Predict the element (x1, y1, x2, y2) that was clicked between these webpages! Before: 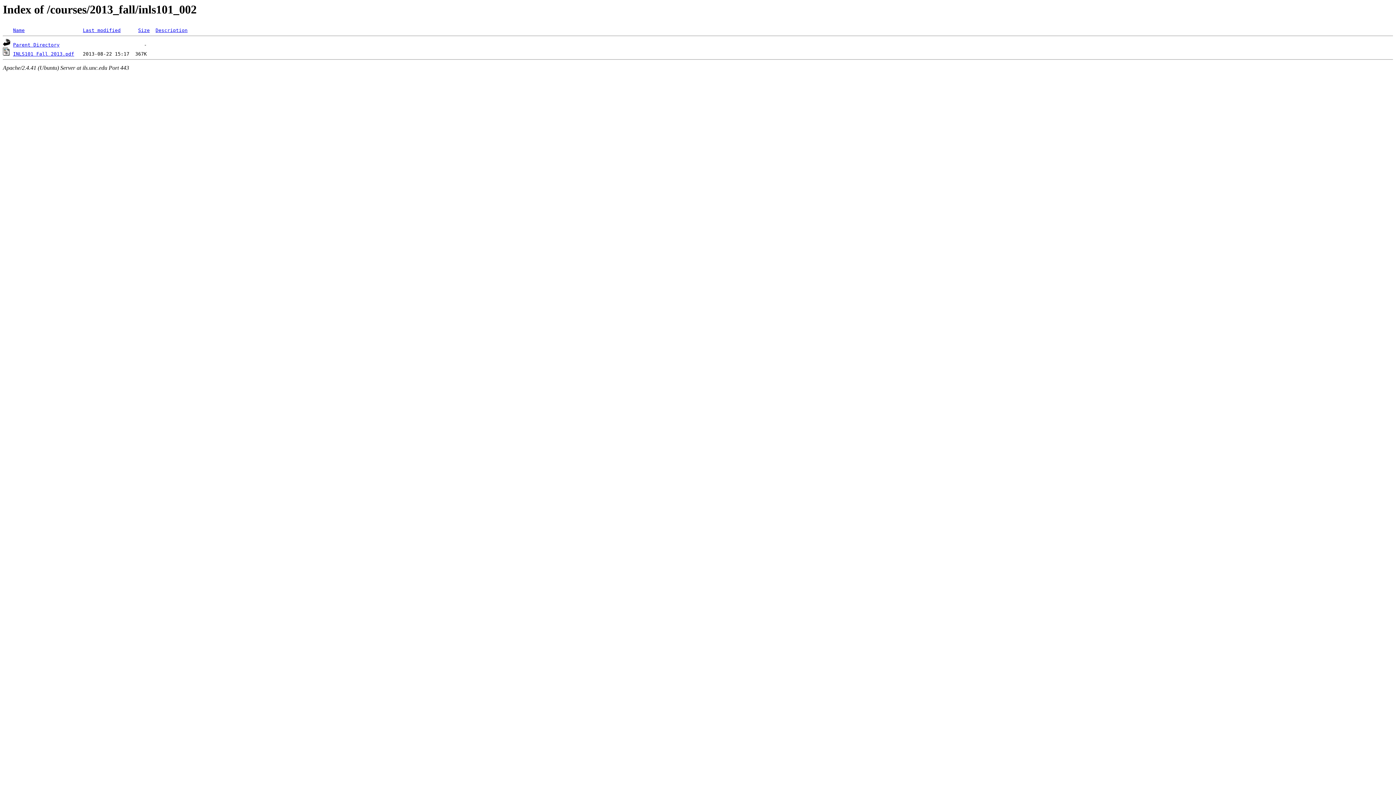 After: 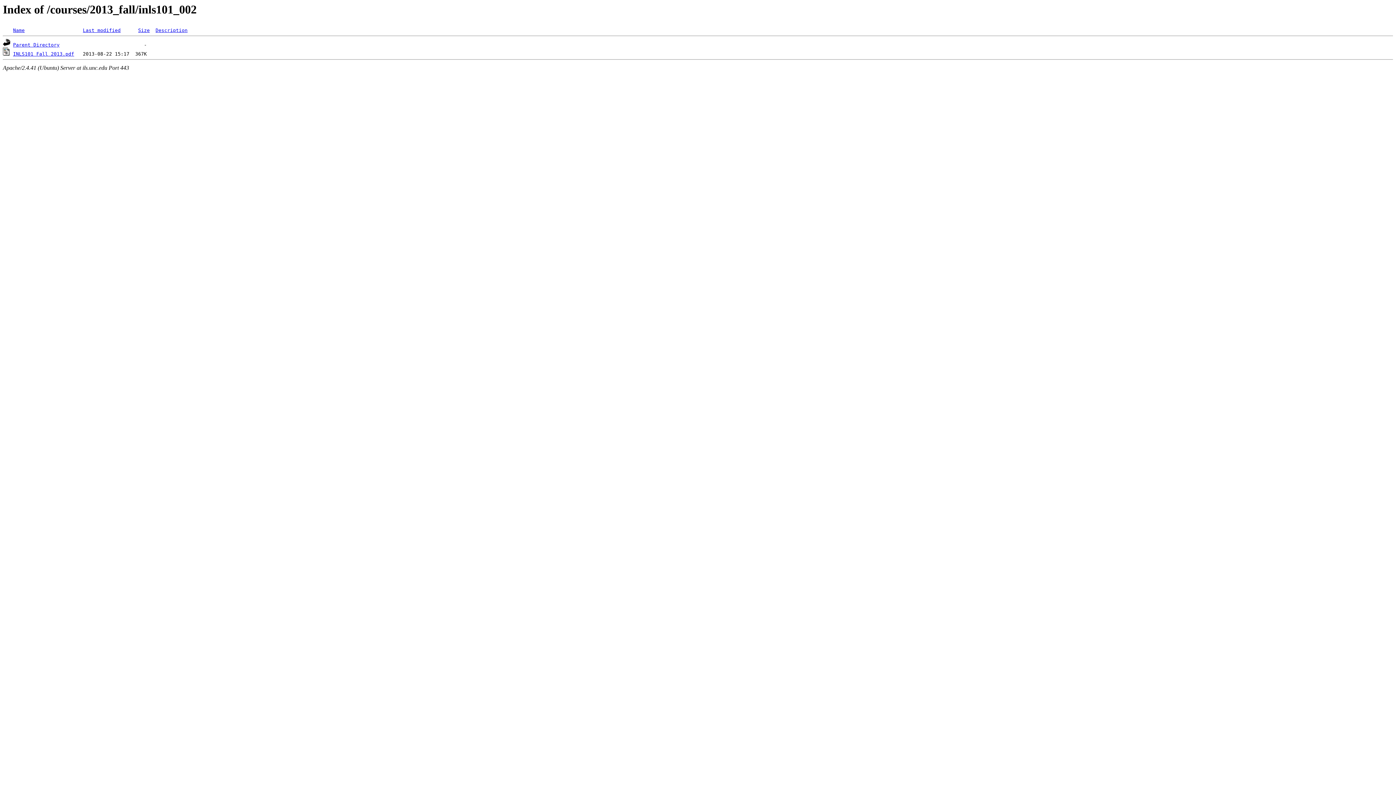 Action: bbox: (13, 27, 24, 33) label: Name